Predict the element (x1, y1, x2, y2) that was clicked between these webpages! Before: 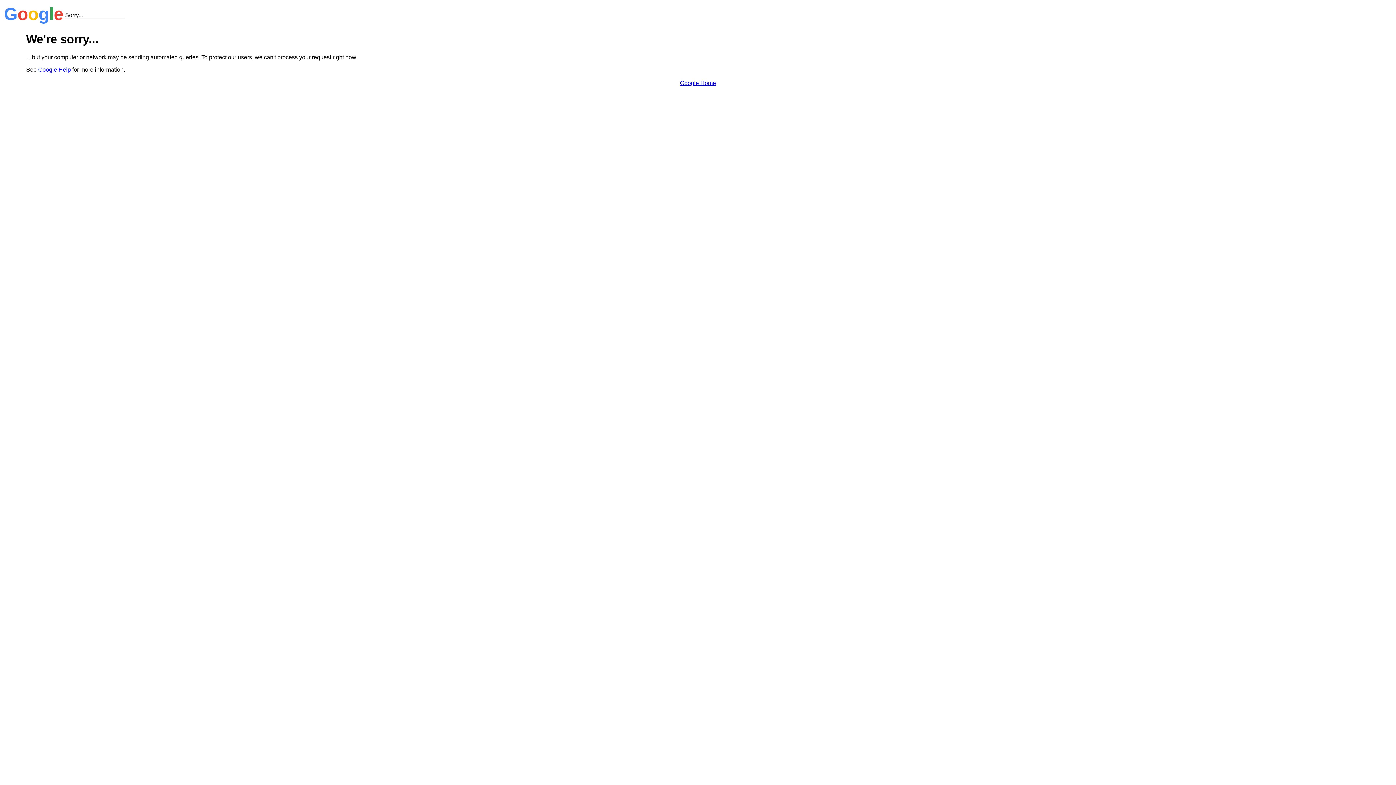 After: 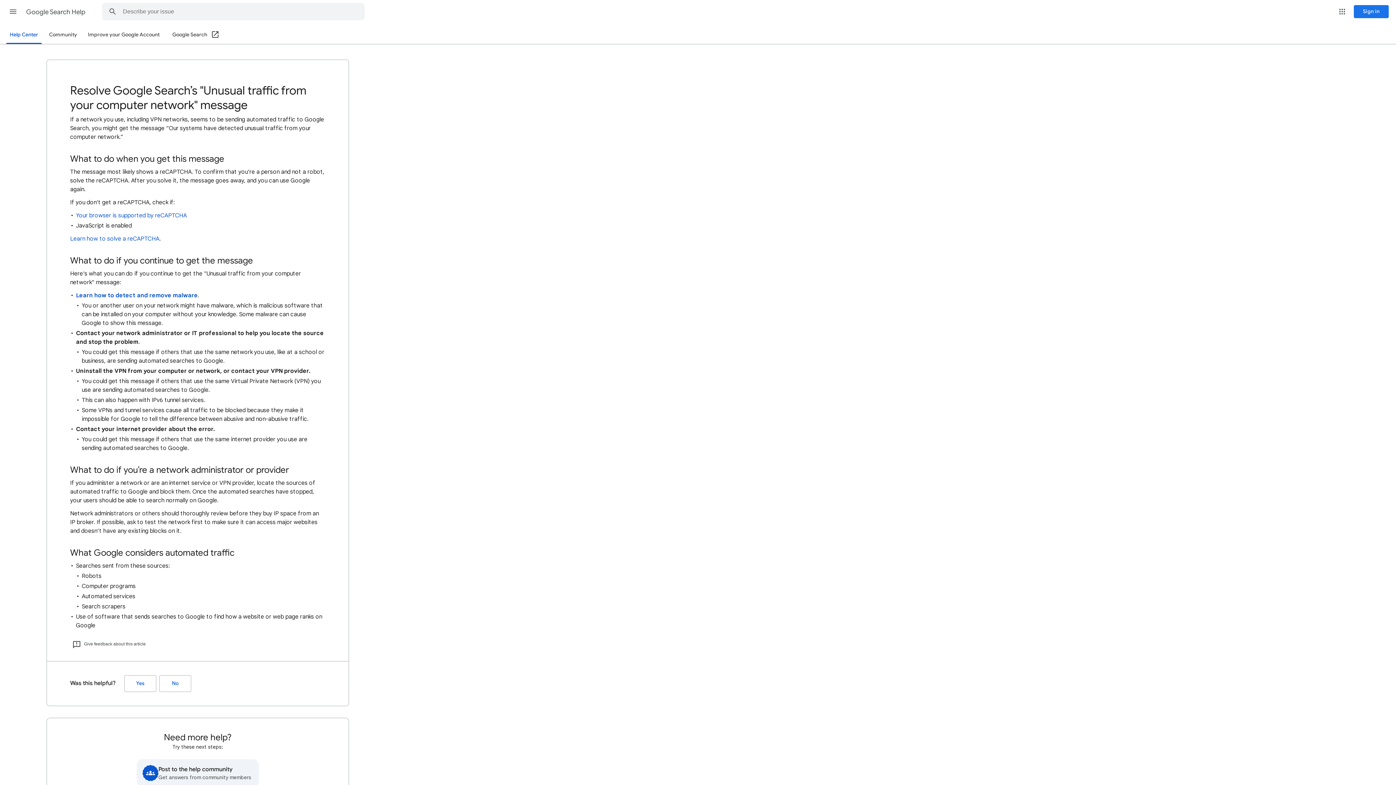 Action: label: Google Help bbox: (38, 66, 70, 72)